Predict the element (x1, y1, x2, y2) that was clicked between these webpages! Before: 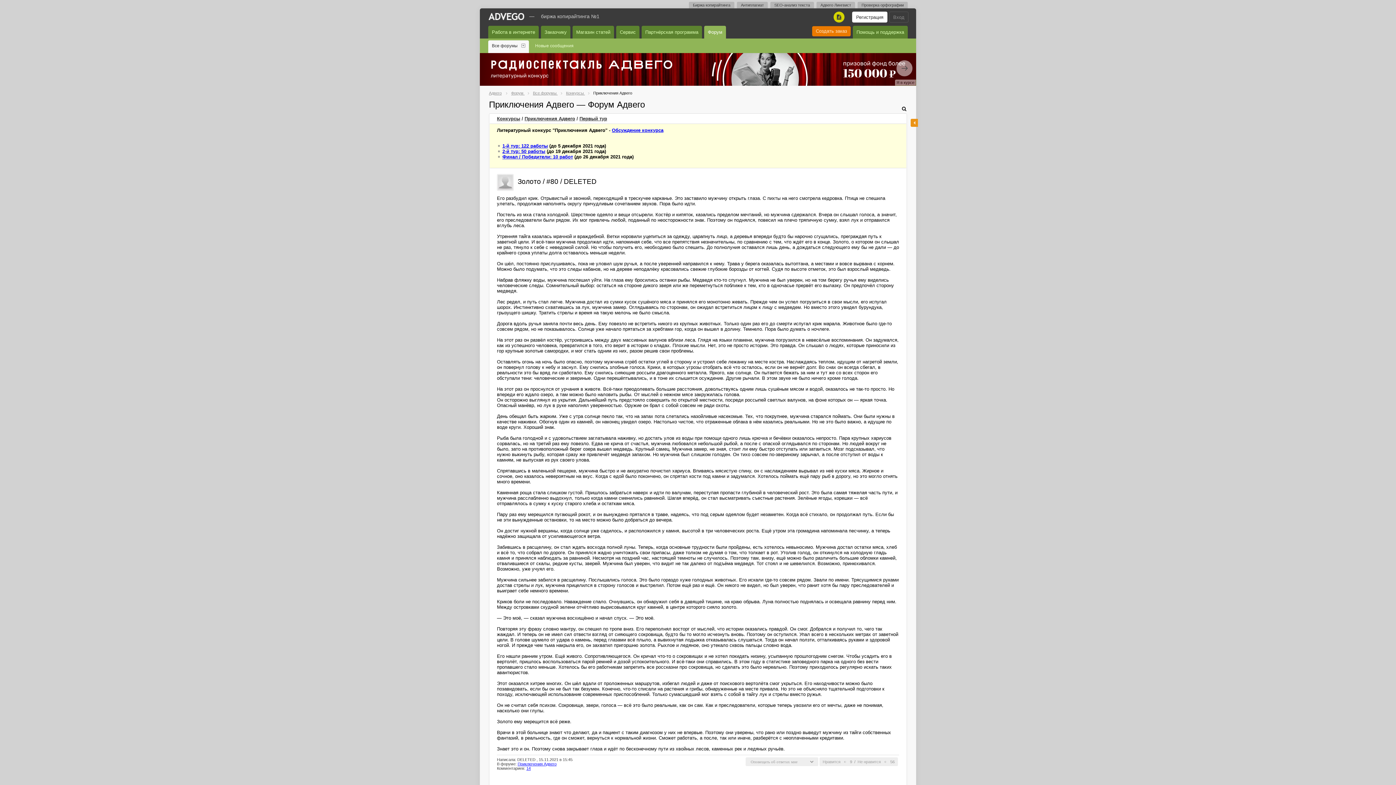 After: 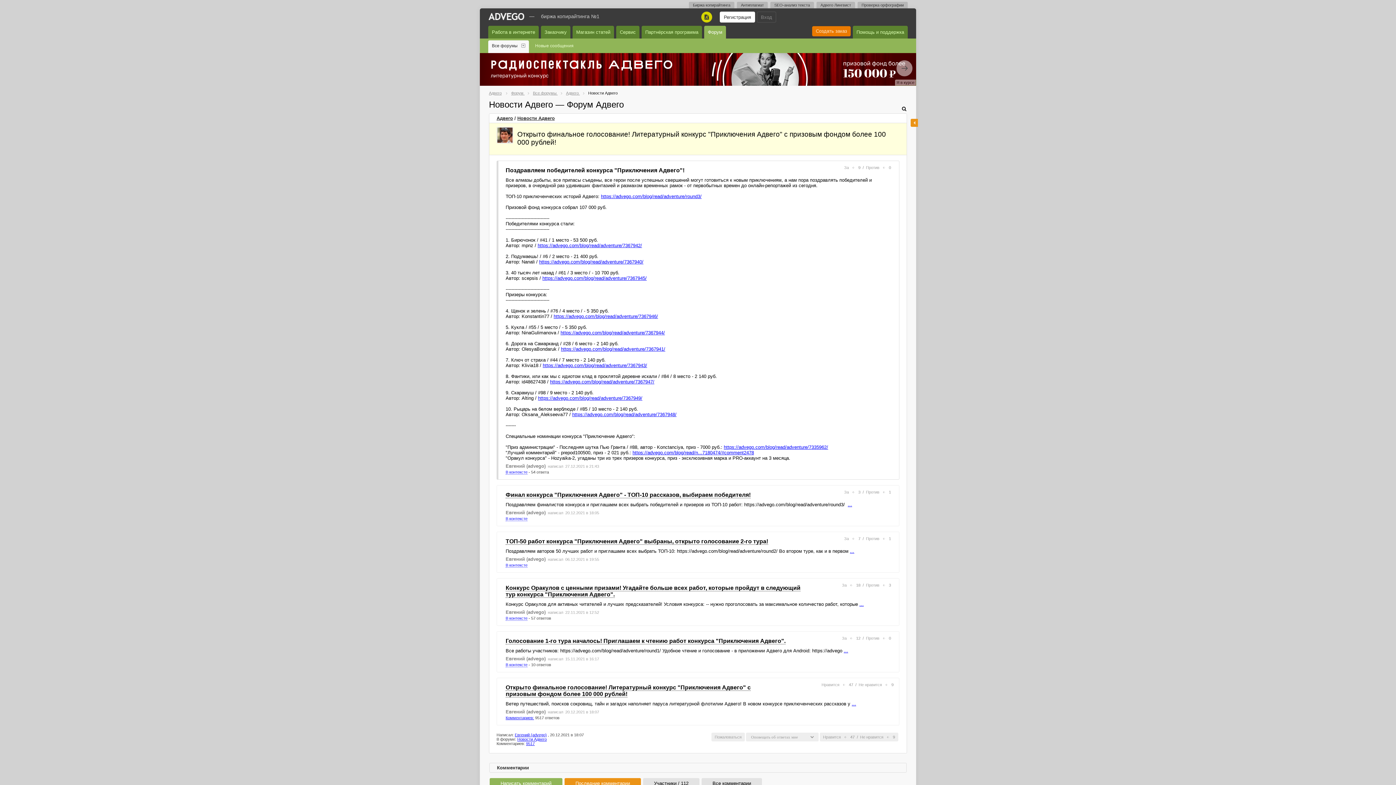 Action: label: Обсуждение конкурса bbox: (612, 127, 663, 133)